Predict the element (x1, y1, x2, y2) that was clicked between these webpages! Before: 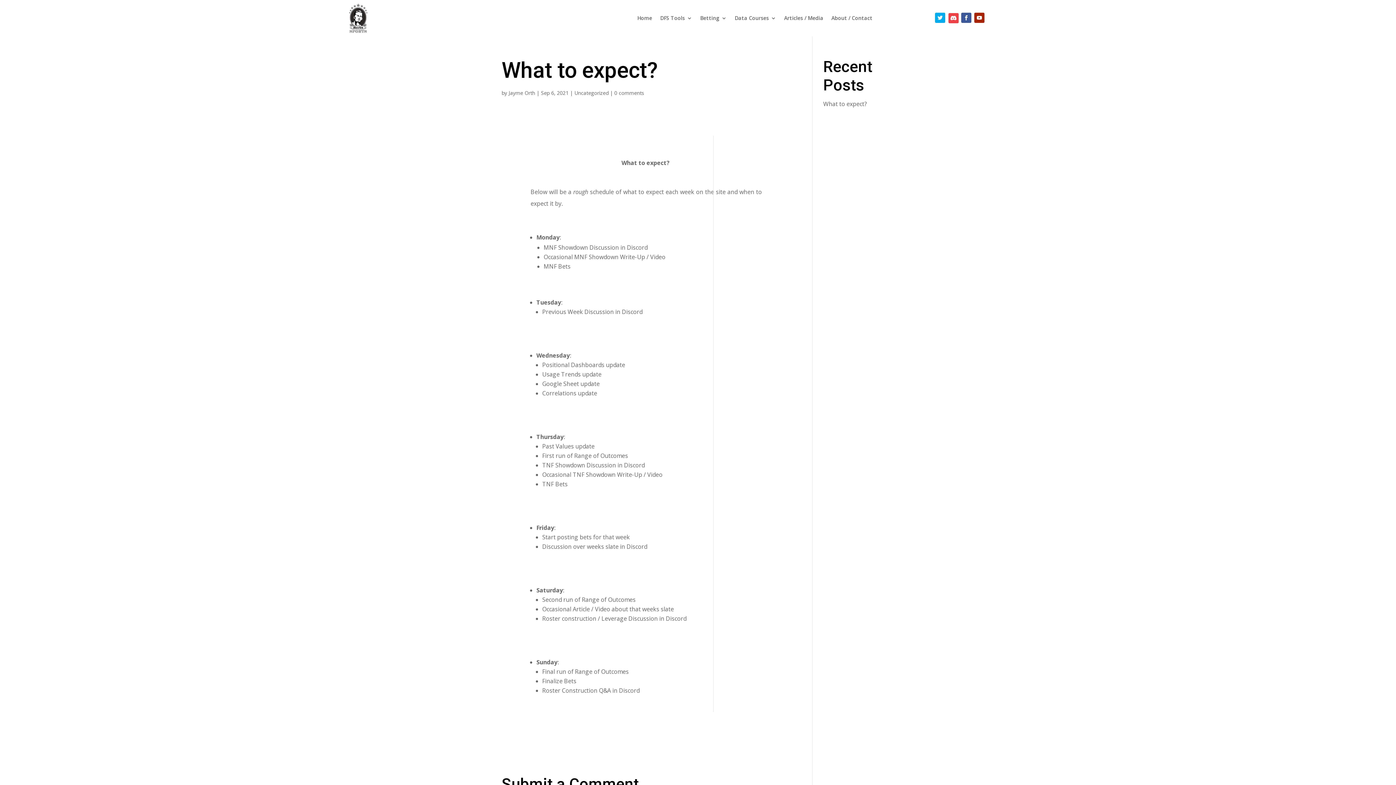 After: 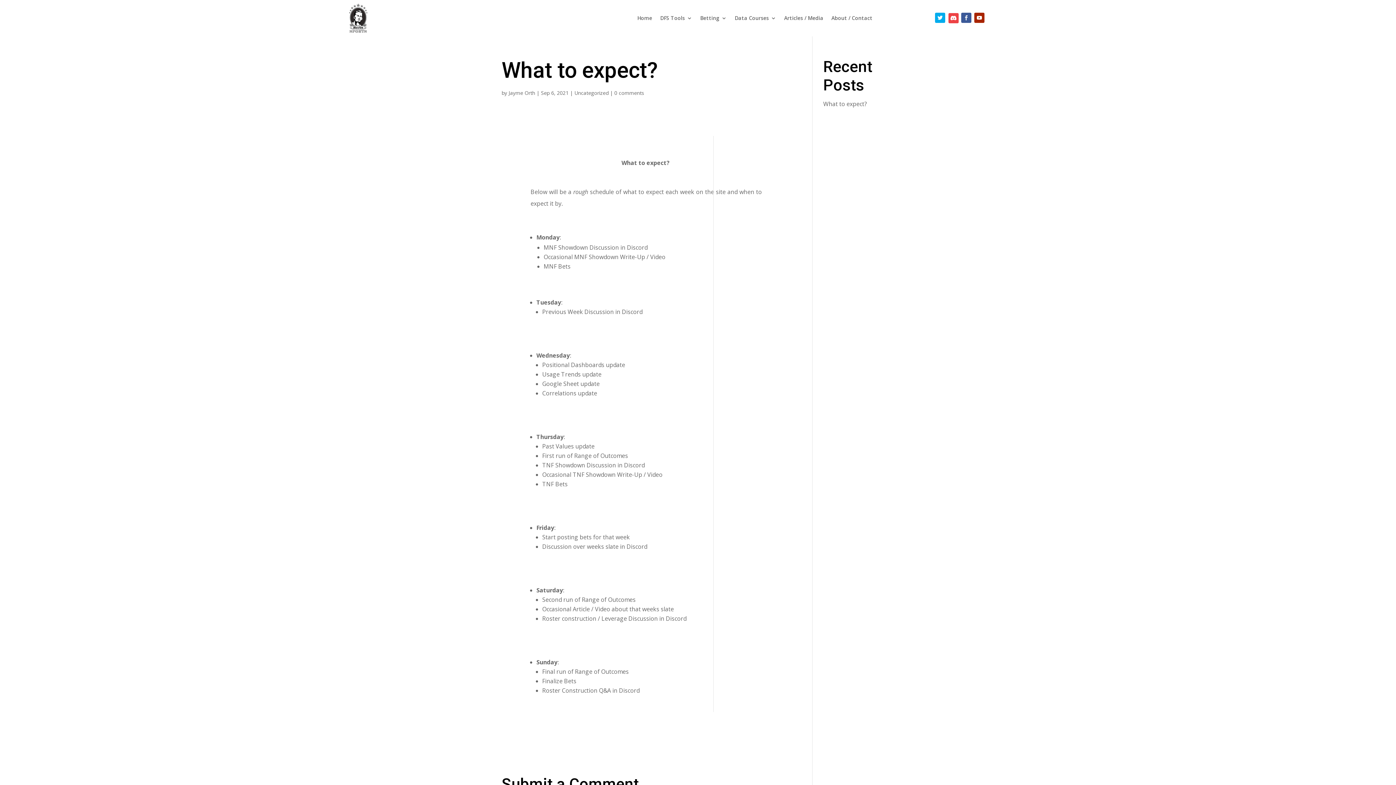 Action: bbox: (961, 12, 971, 22)